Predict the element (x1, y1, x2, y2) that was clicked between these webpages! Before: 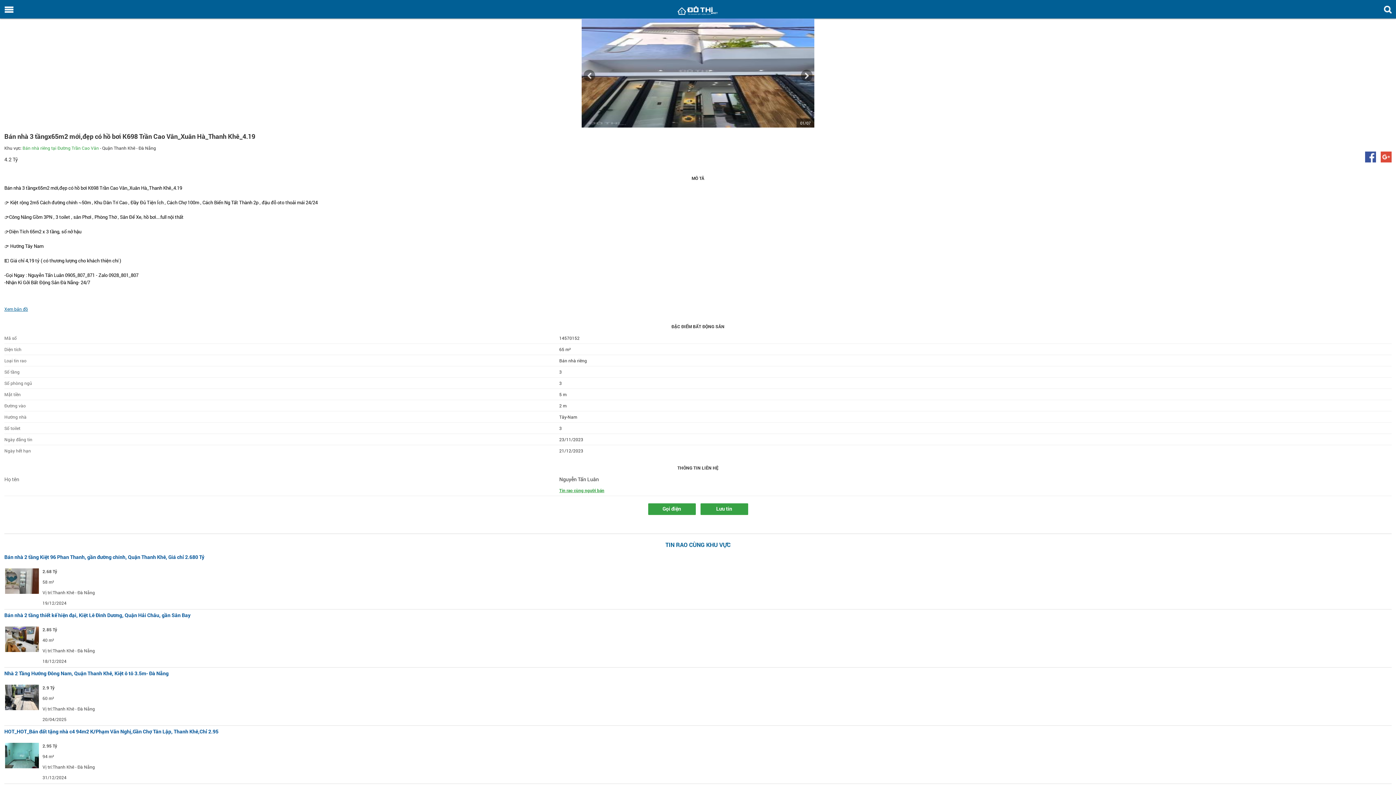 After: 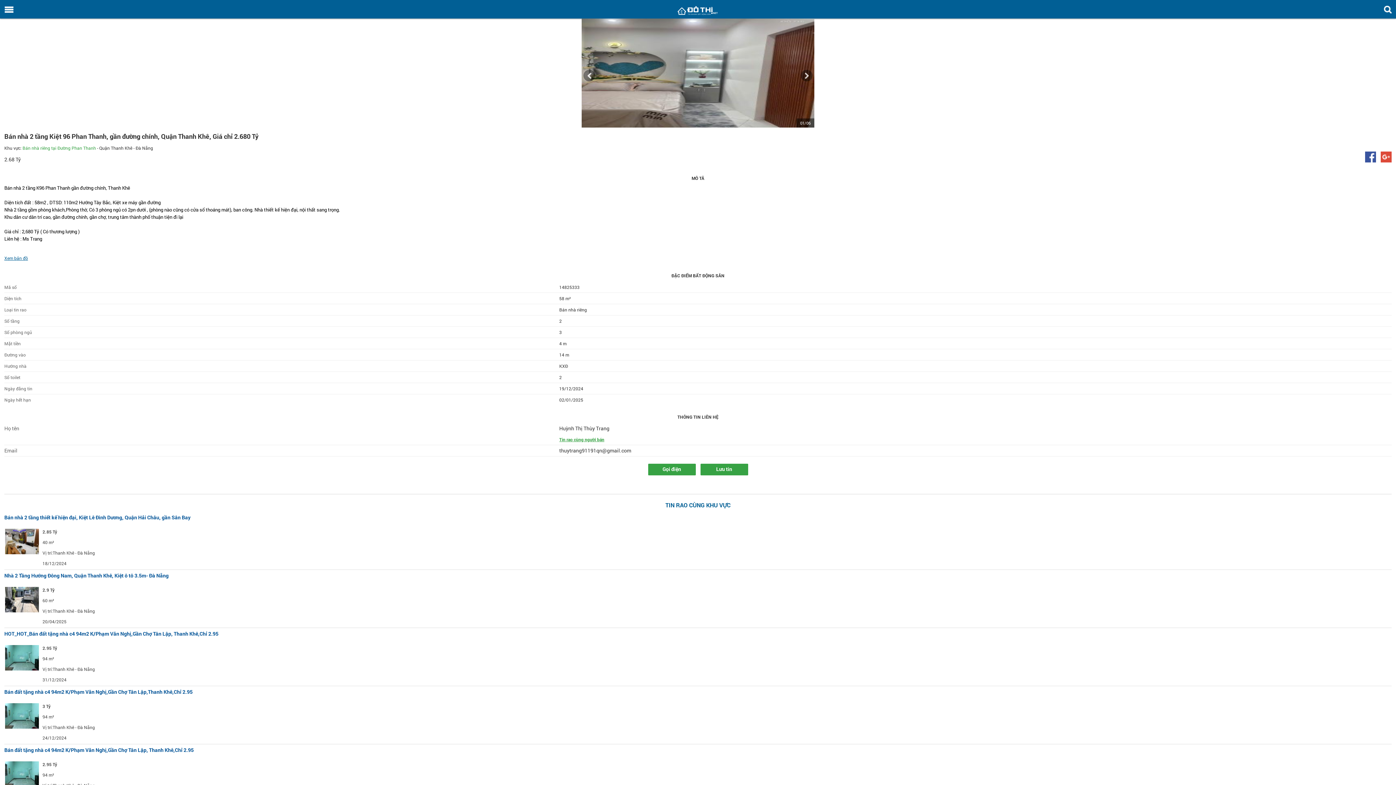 Action: bbox: (5, 568, 38, 575)